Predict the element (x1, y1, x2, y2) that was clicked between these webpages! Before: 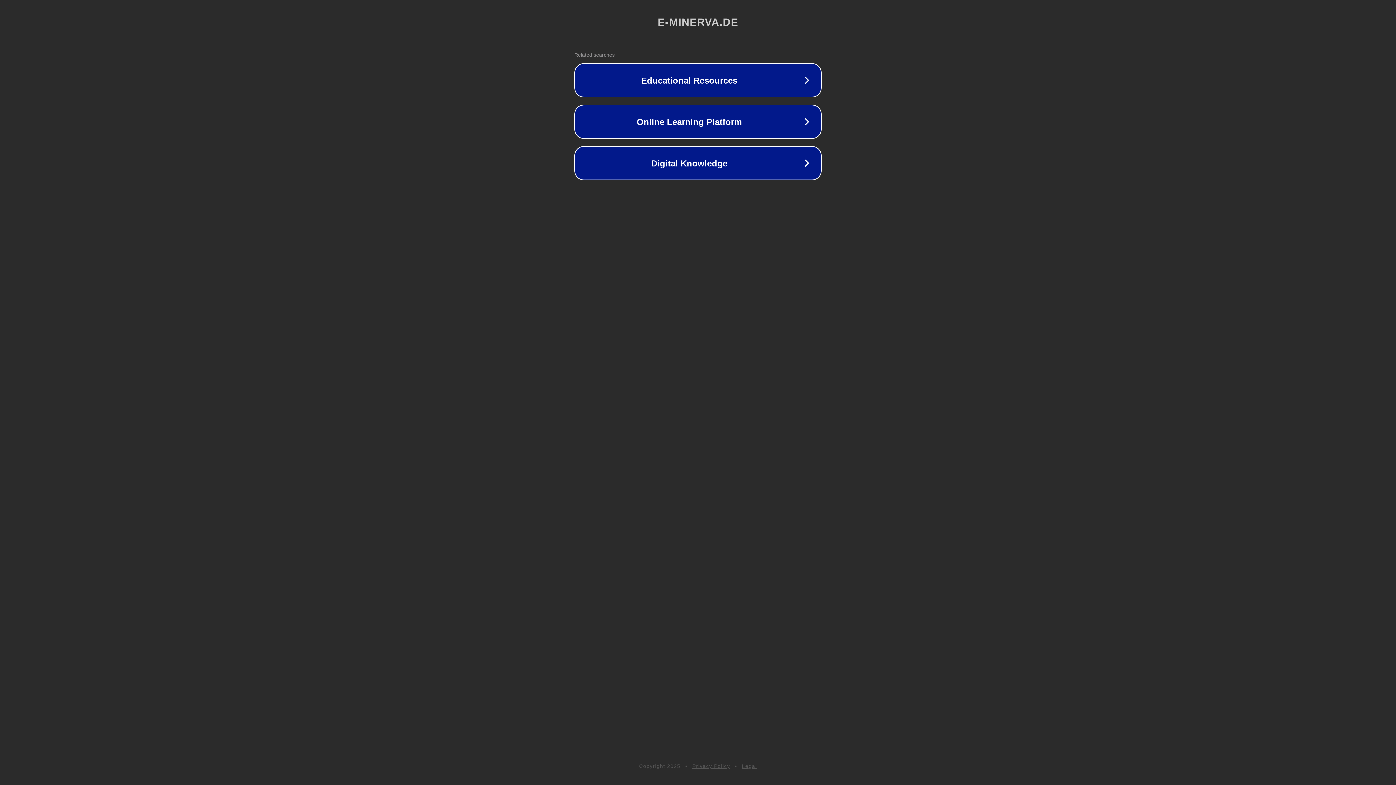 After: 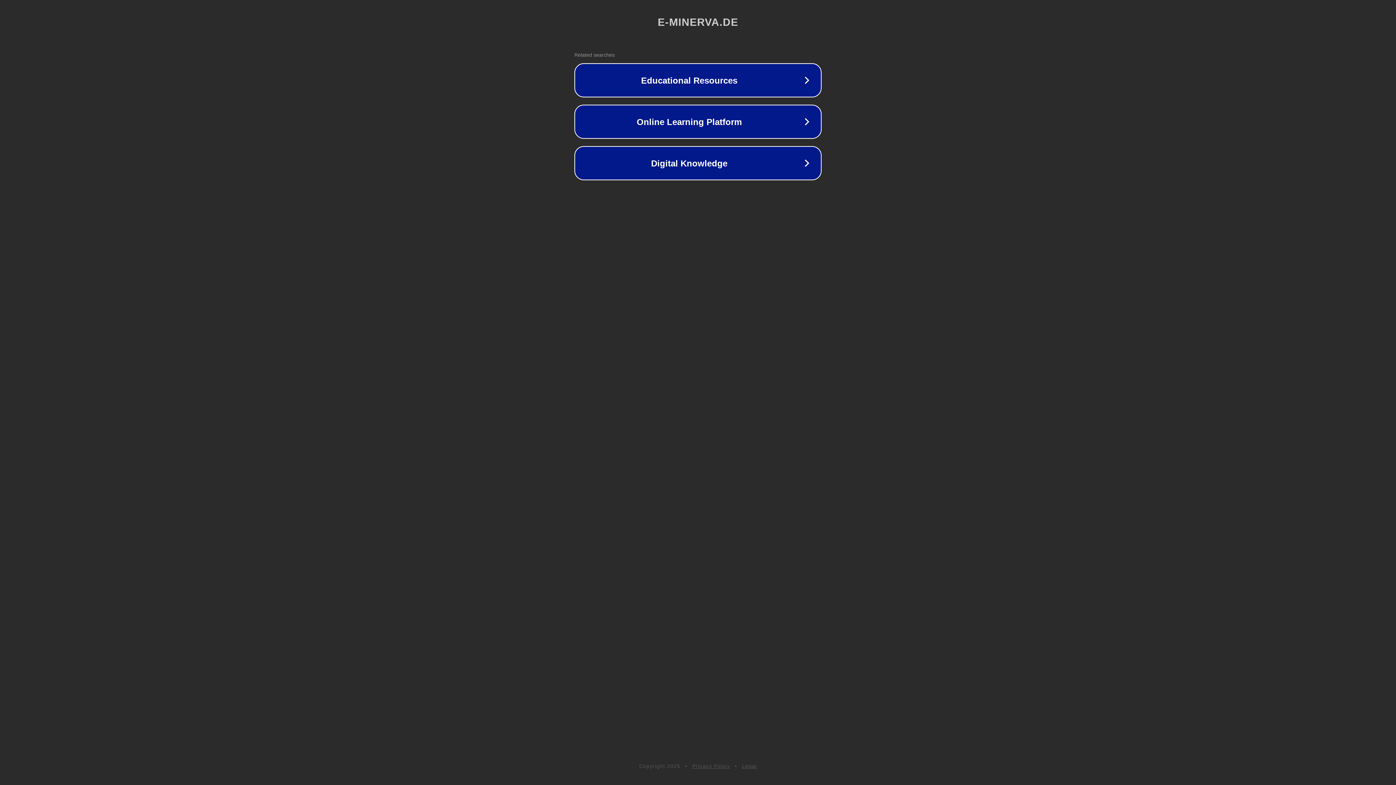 Action: bbox: (742, 763, 757, 769) label: Legal